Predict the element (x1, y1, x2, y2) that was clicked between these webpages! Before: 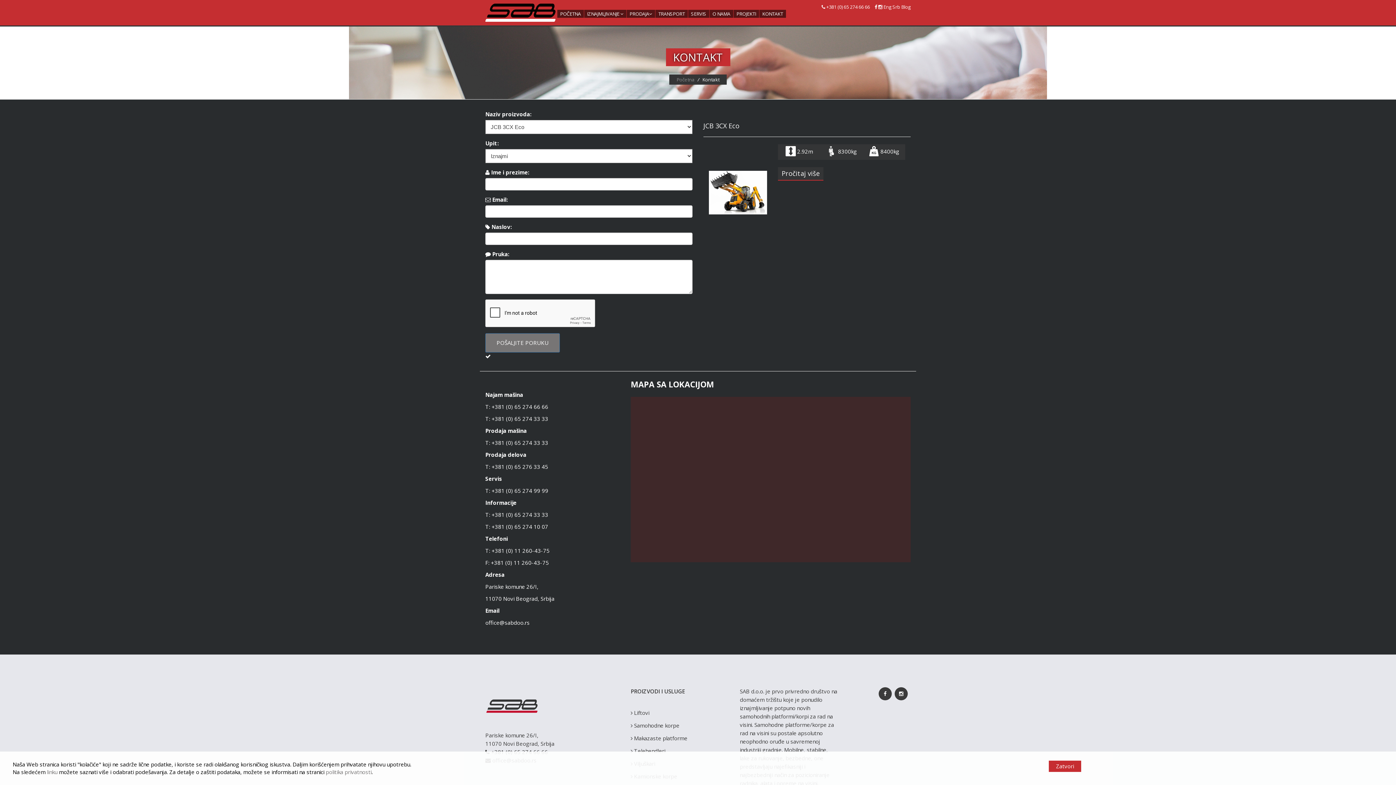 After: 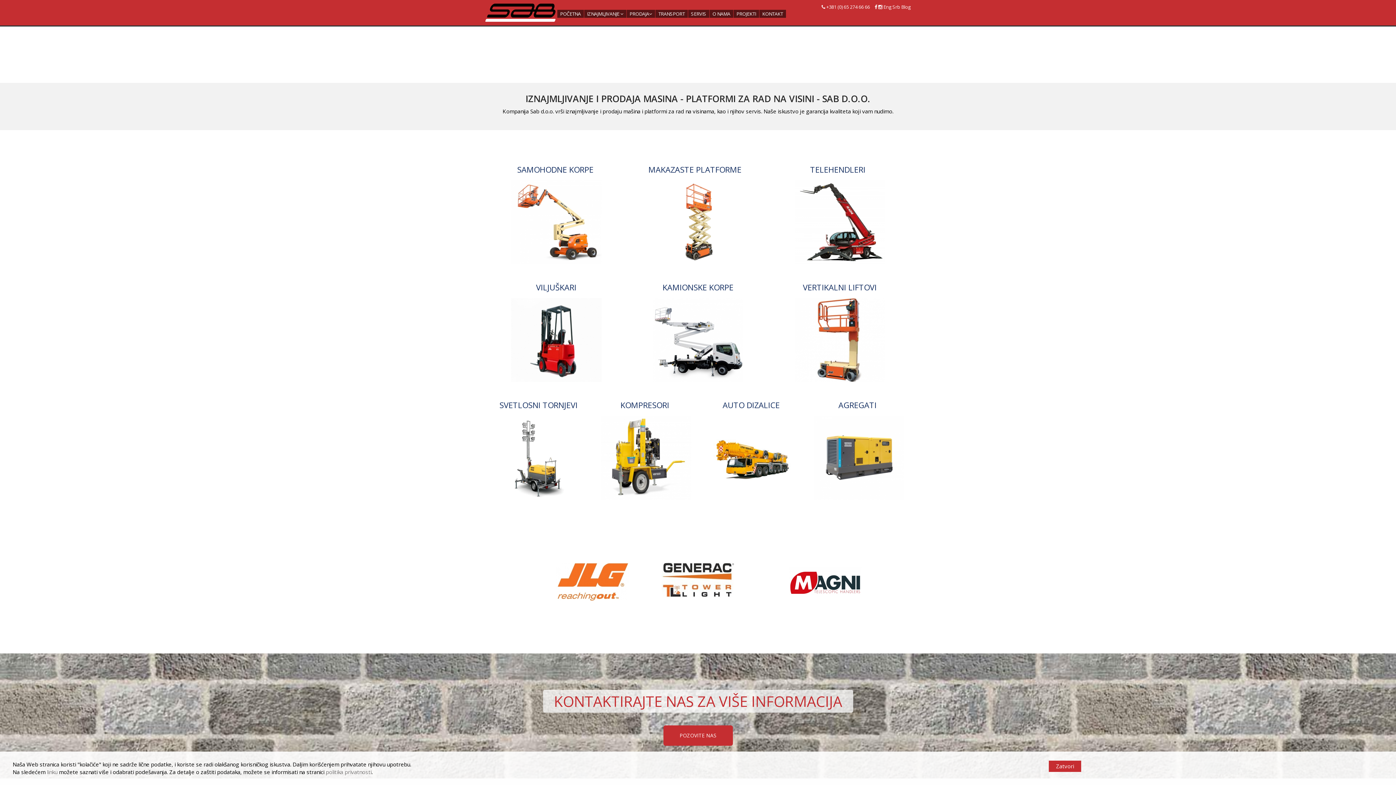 Action: label: POČETNA bbox: (560, 10, 580, 17)